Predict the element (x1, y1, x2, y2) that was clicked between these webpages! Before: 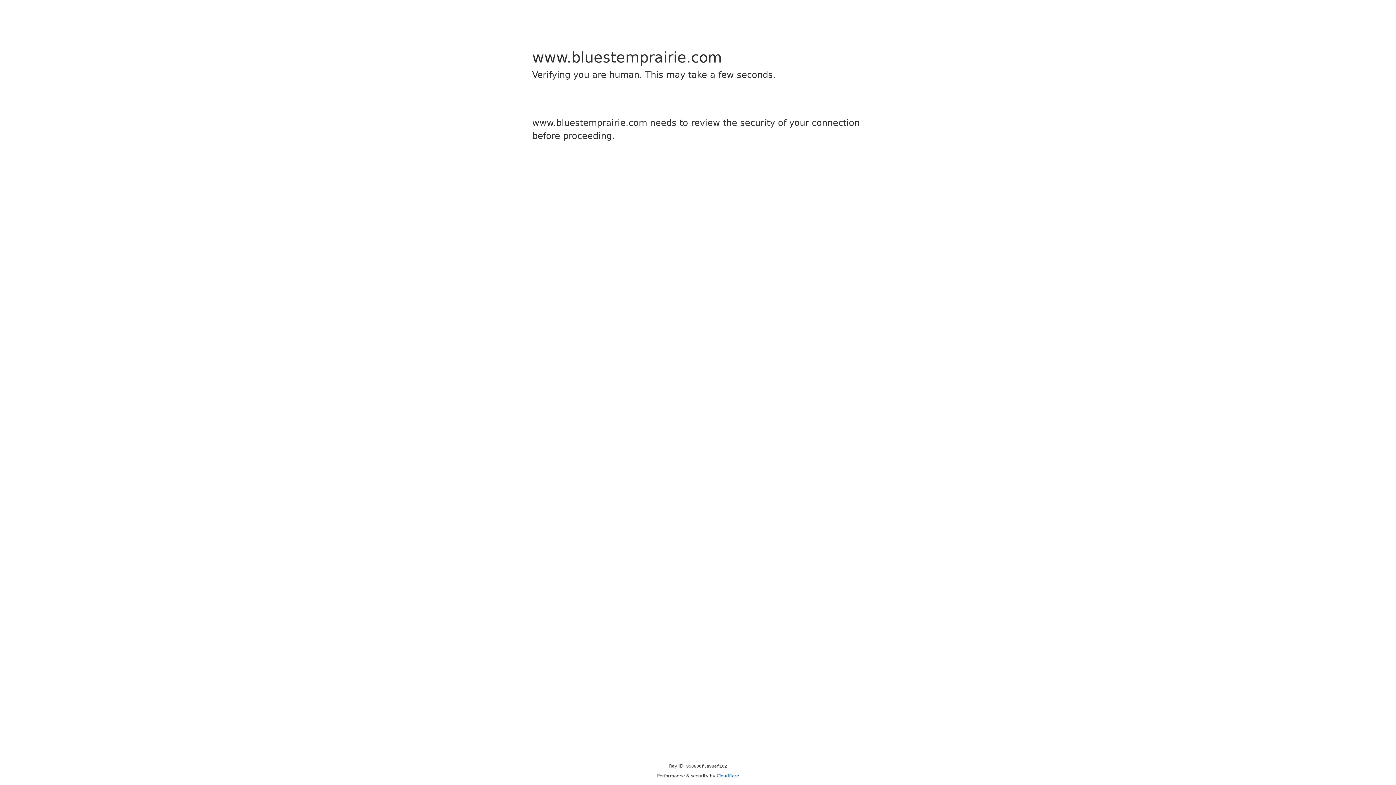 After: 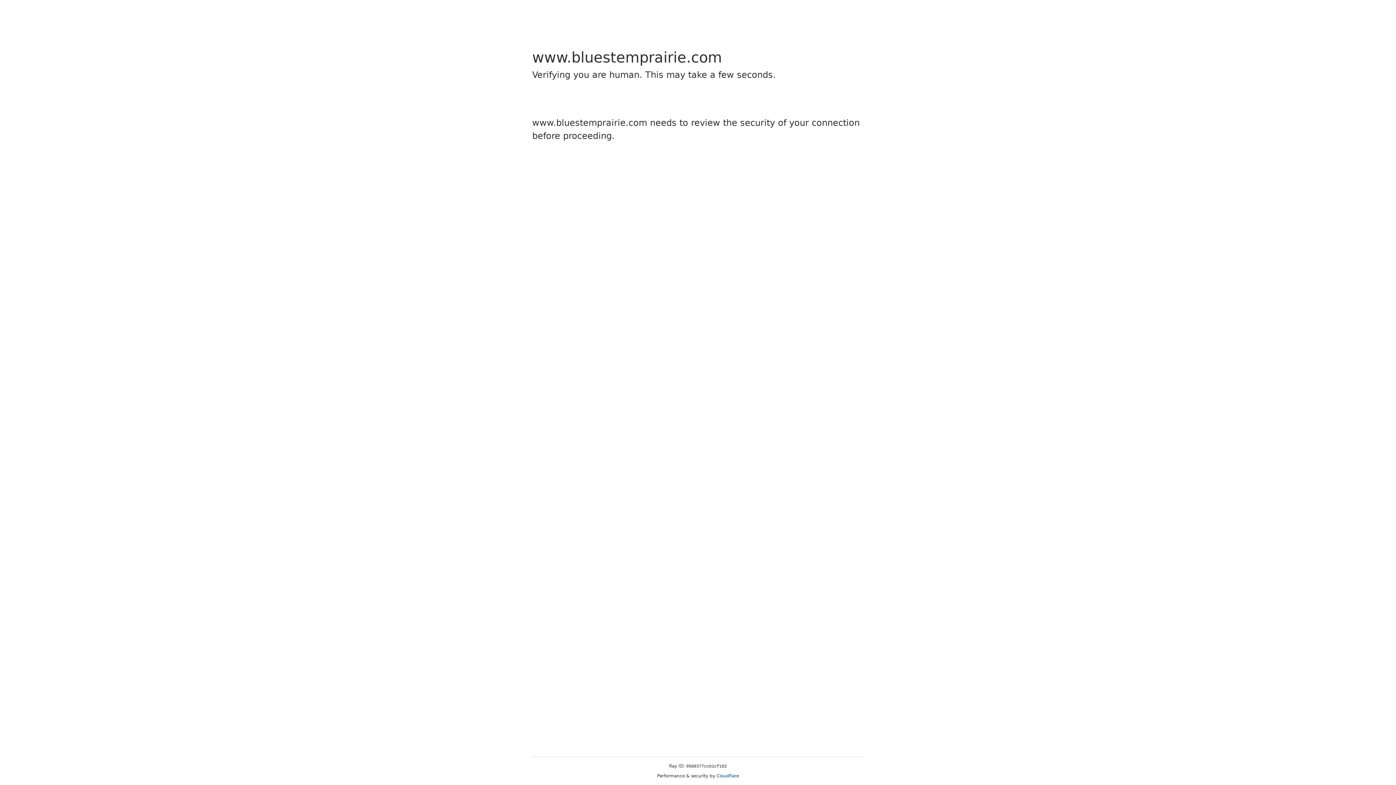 Action: bbox: (716, 773, 739, 778) label: Cloudflare